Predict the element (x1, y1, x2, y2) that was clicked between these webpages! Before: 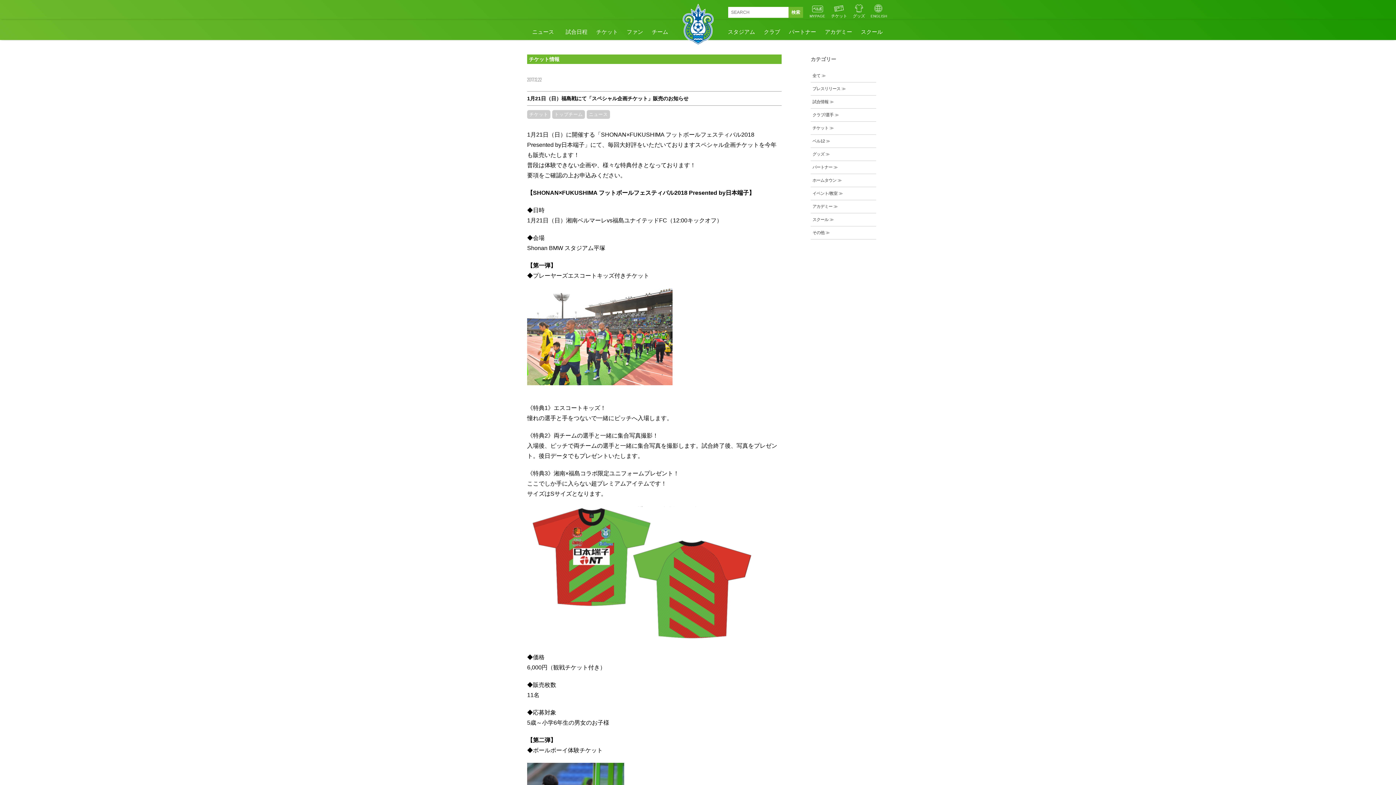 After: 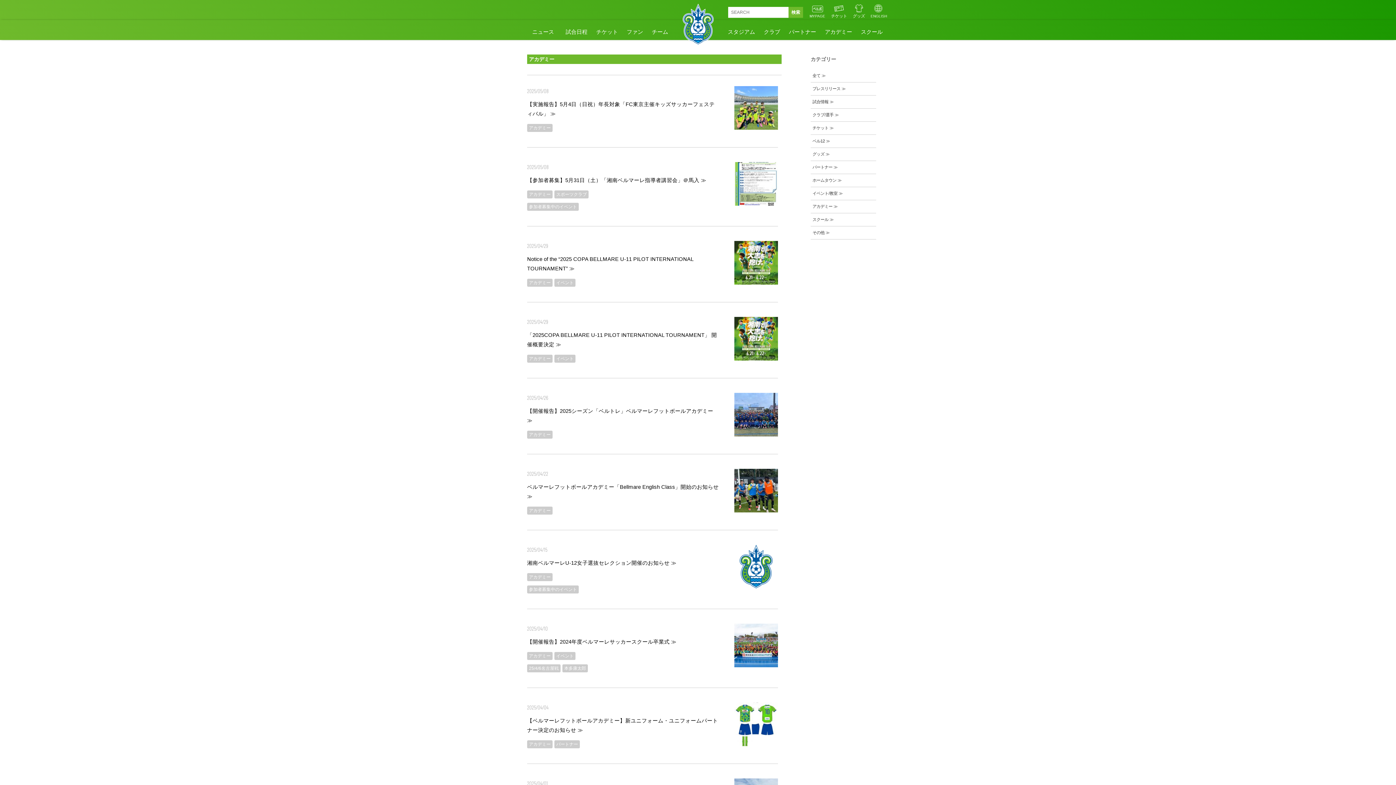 Action: bbox: (810, 200, 876, 213) label: アカデミー